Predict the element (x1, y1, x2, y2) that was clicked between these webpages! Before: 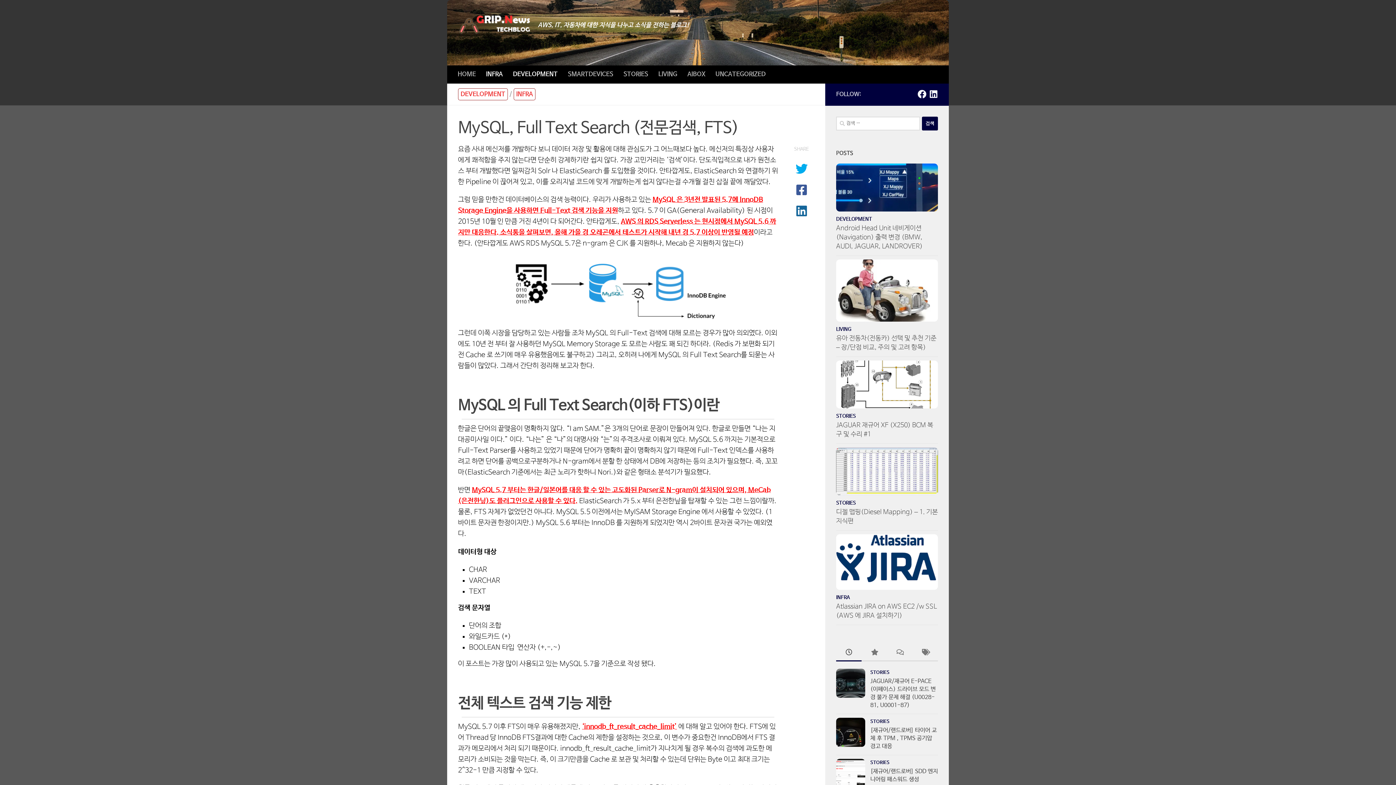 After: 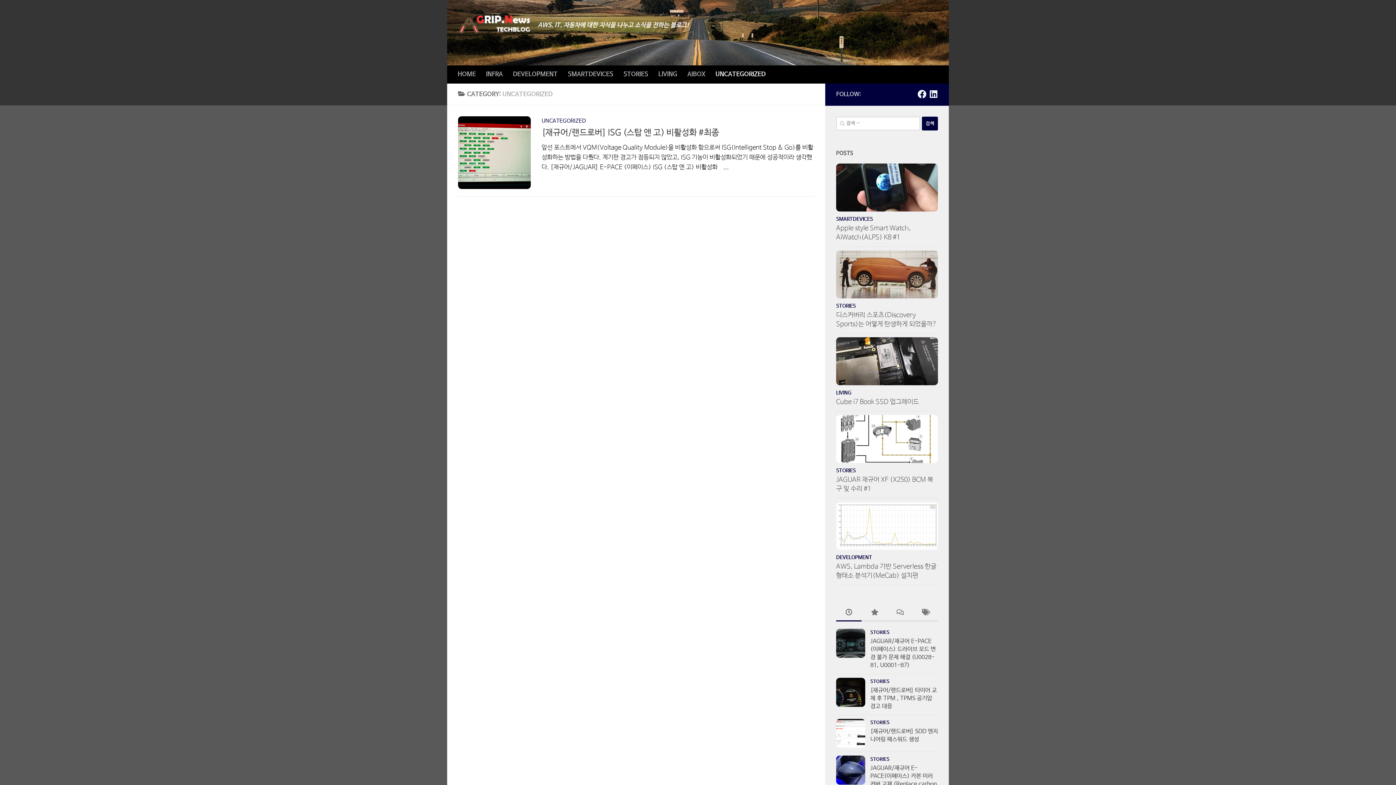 Action: bbox: (710, 65, 770, 83) label: UNCATEGORIZED